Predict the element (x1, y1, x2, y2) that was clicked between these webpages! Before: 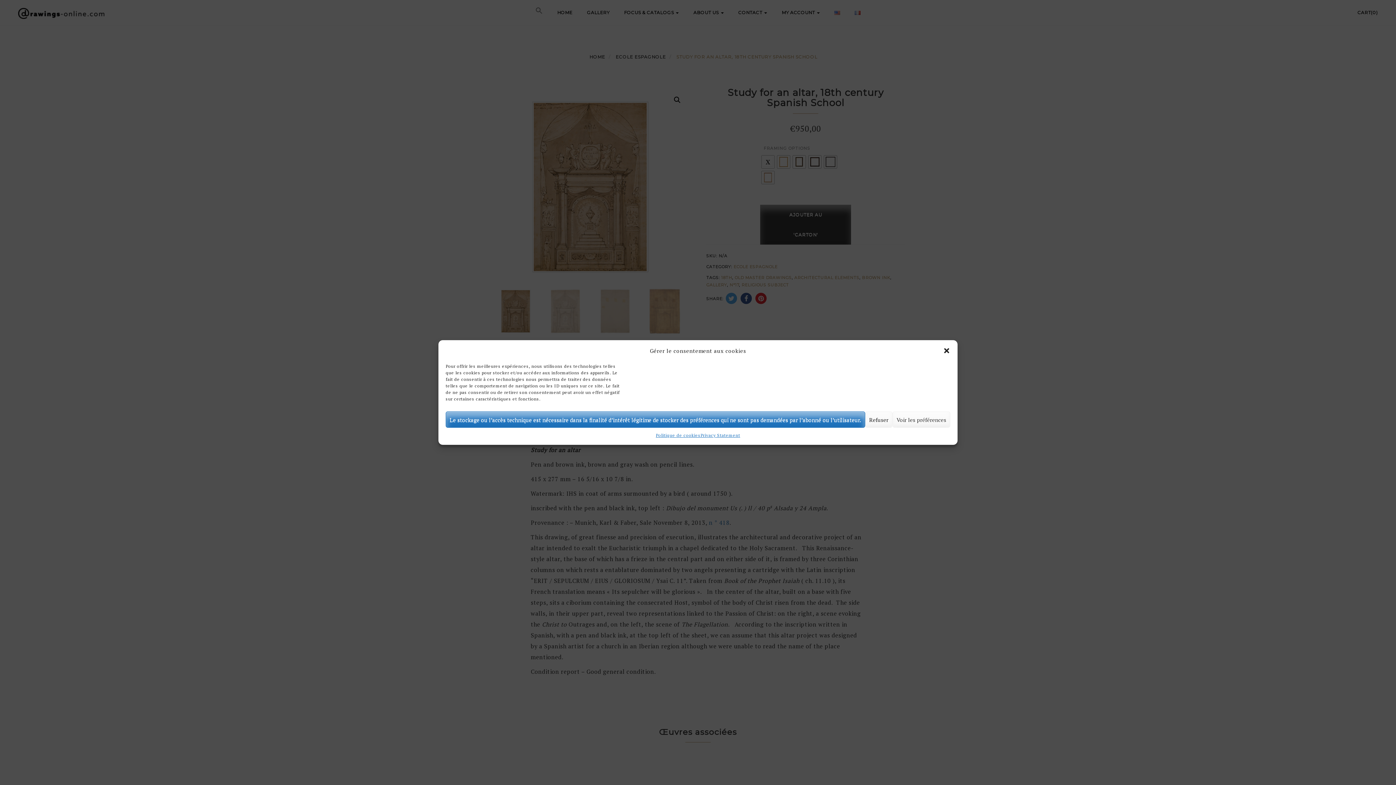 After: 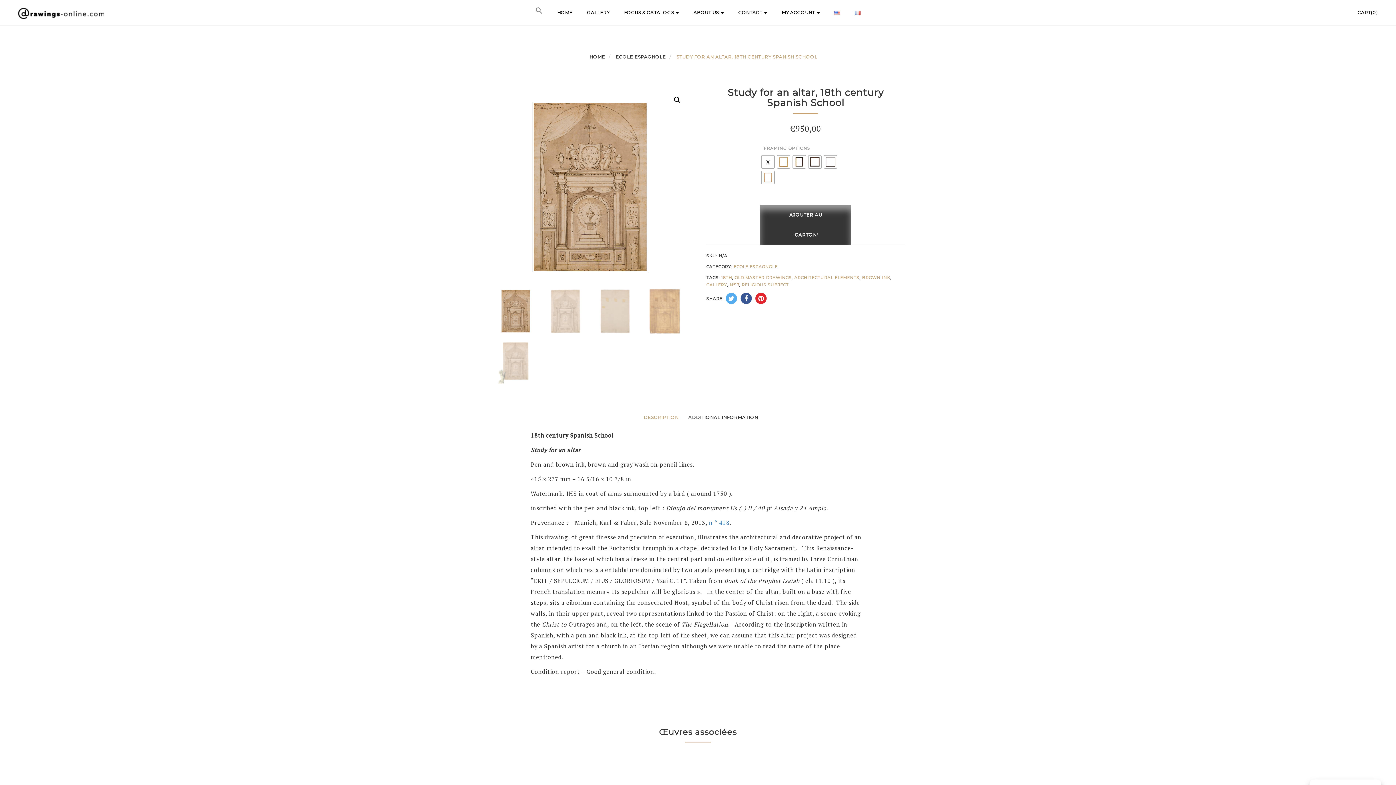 Action: label: Refuser bbox: (865, 411, 892, 428)